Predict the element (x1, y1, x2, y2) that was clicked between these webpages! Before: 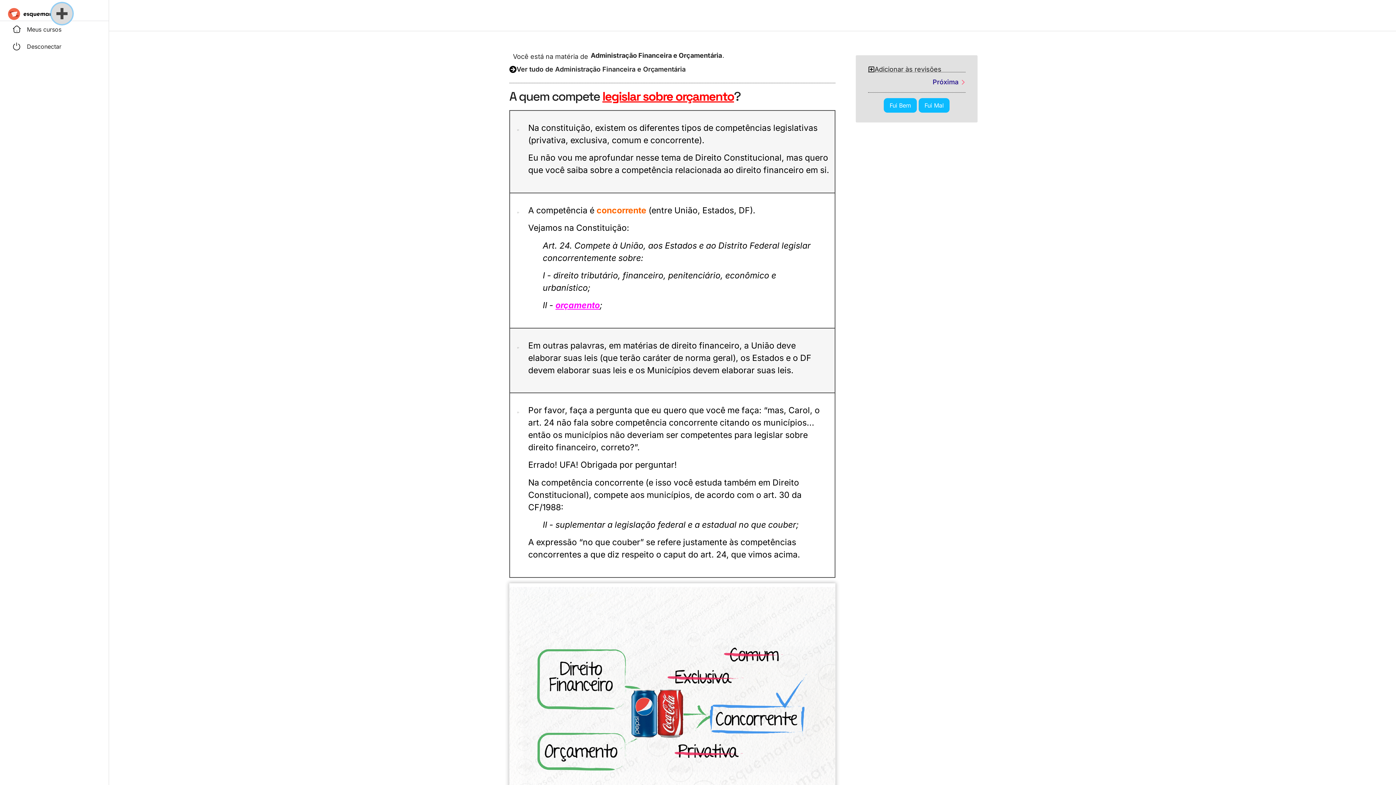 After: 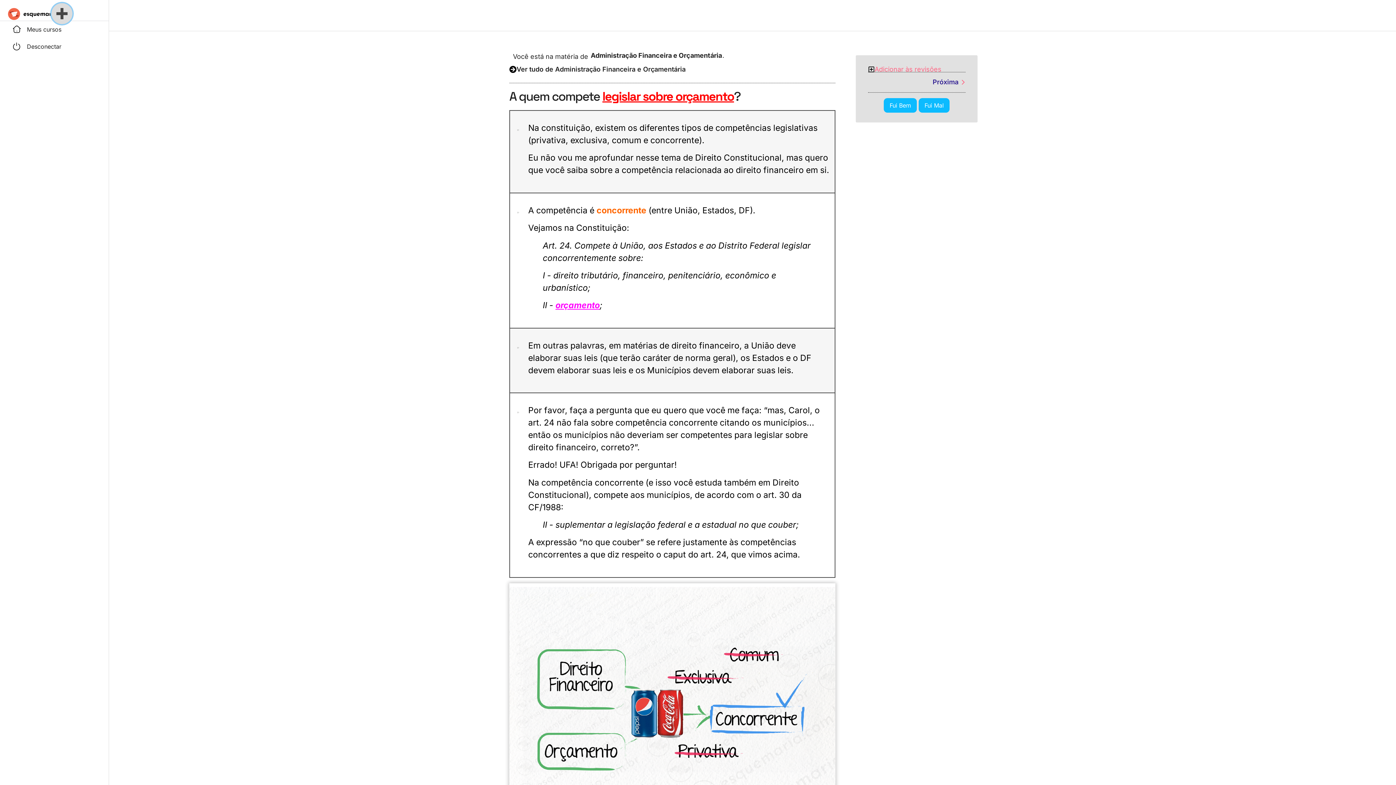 Action: bbox: (868, 65, 941, 73) label: Adicionar às revisões